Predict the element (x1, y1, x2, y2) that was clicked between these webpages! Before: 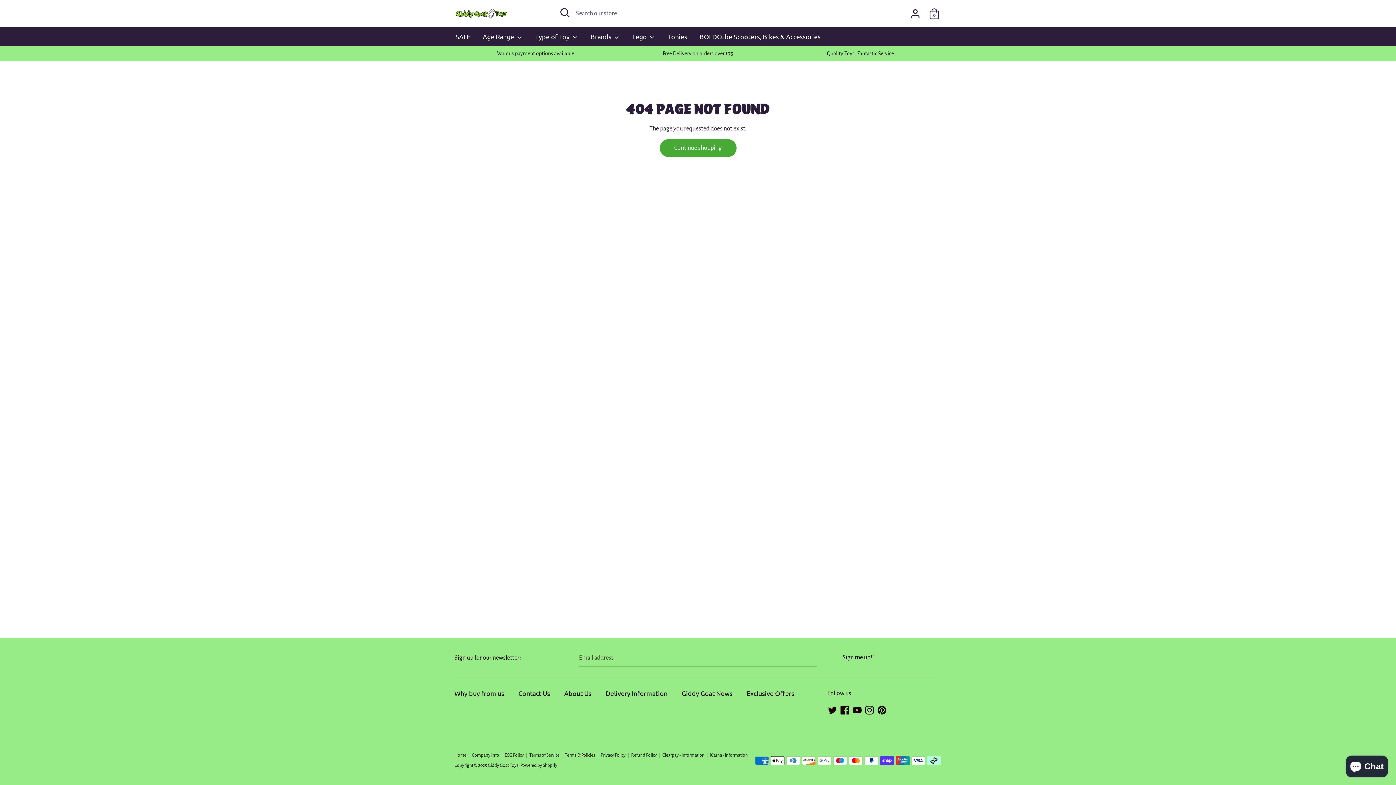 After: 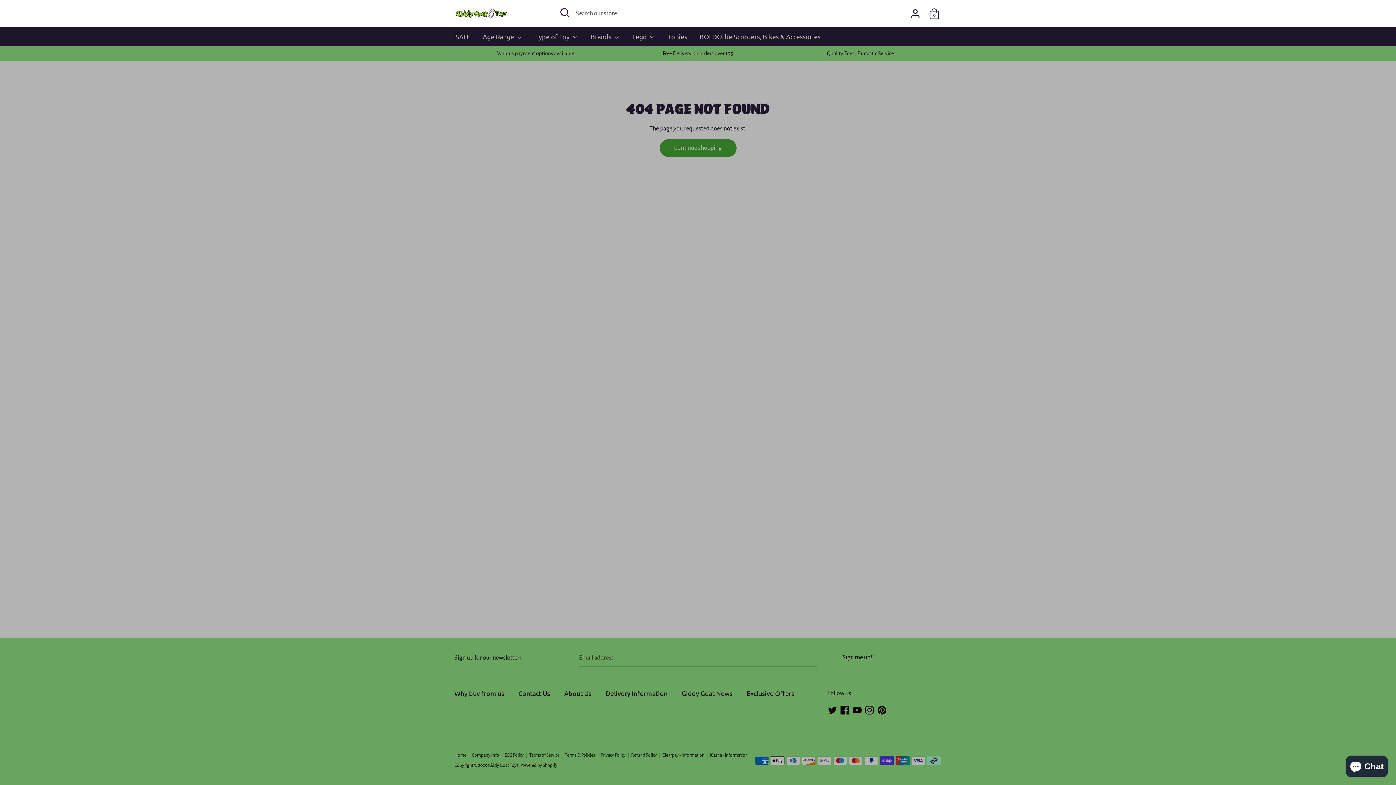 Action: bbox: (557, 5, 572, 20) label: Open Search